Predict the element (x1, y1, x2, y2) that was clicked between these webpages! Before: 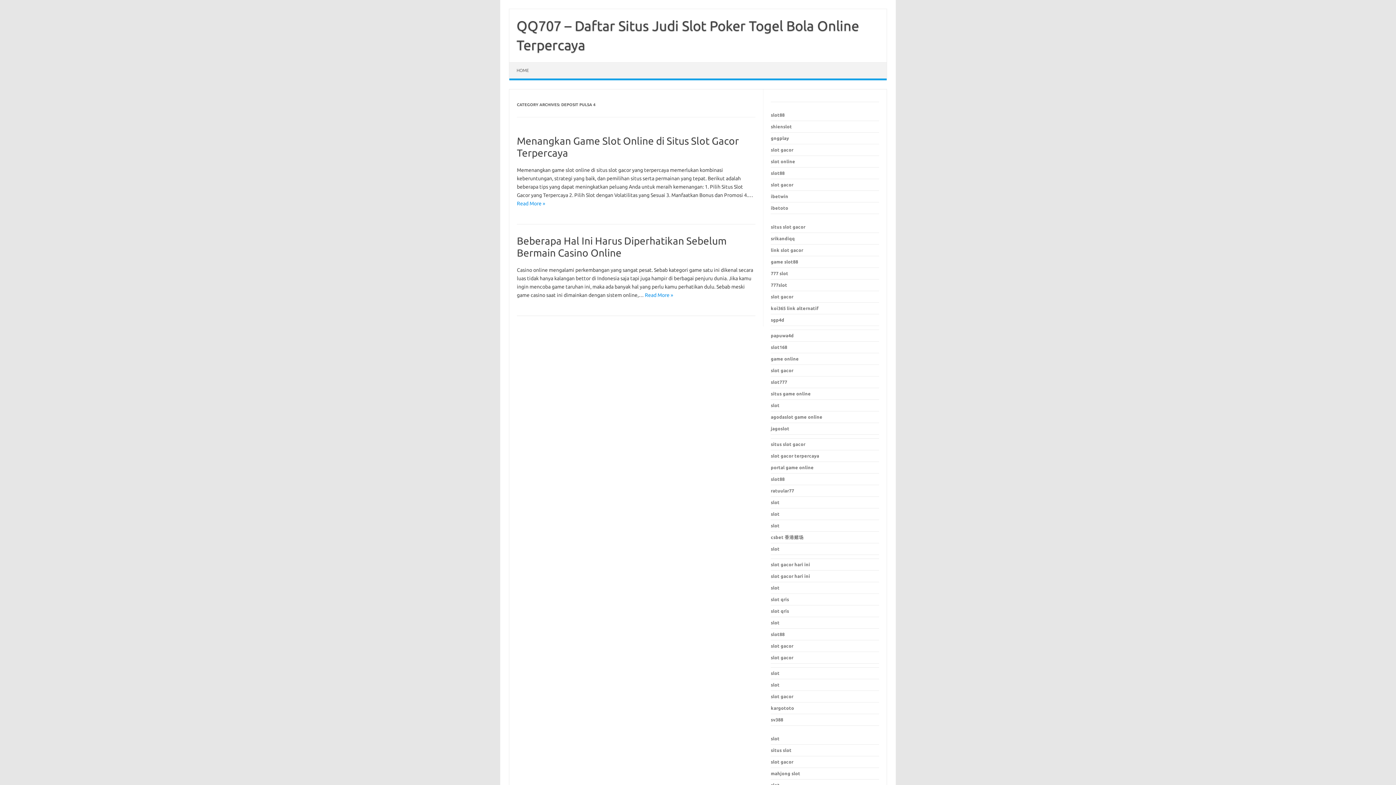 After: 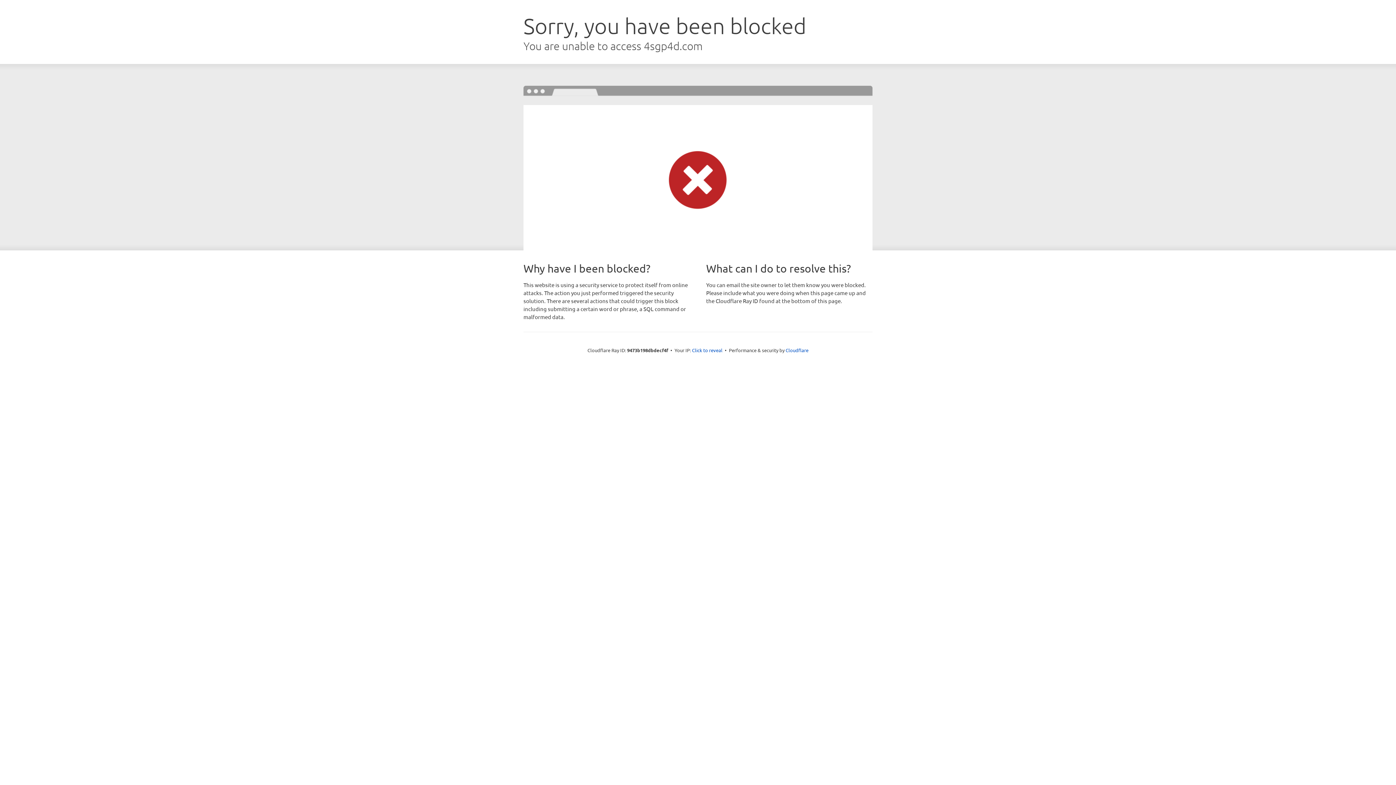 Action: bbox: (771, 317, 784, 322) label: sgp4d